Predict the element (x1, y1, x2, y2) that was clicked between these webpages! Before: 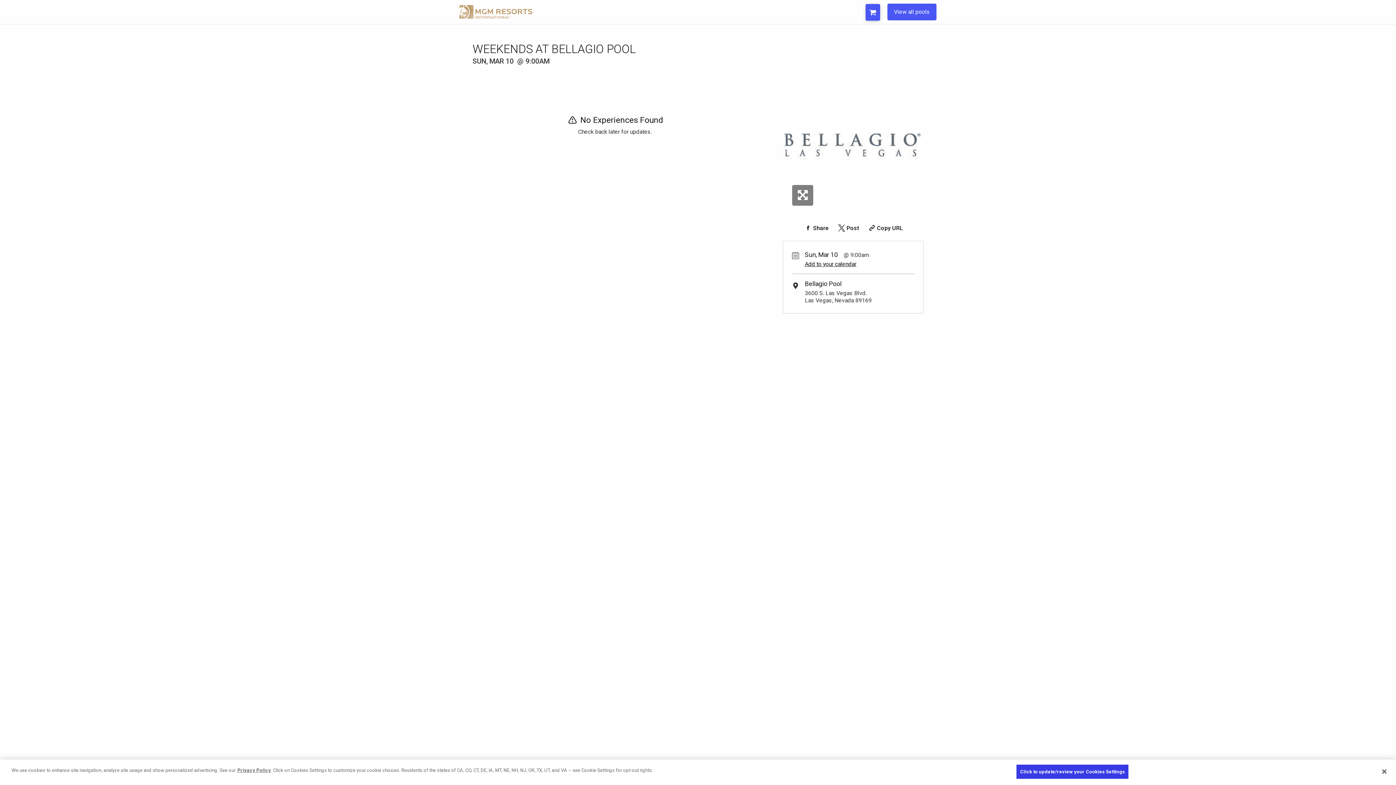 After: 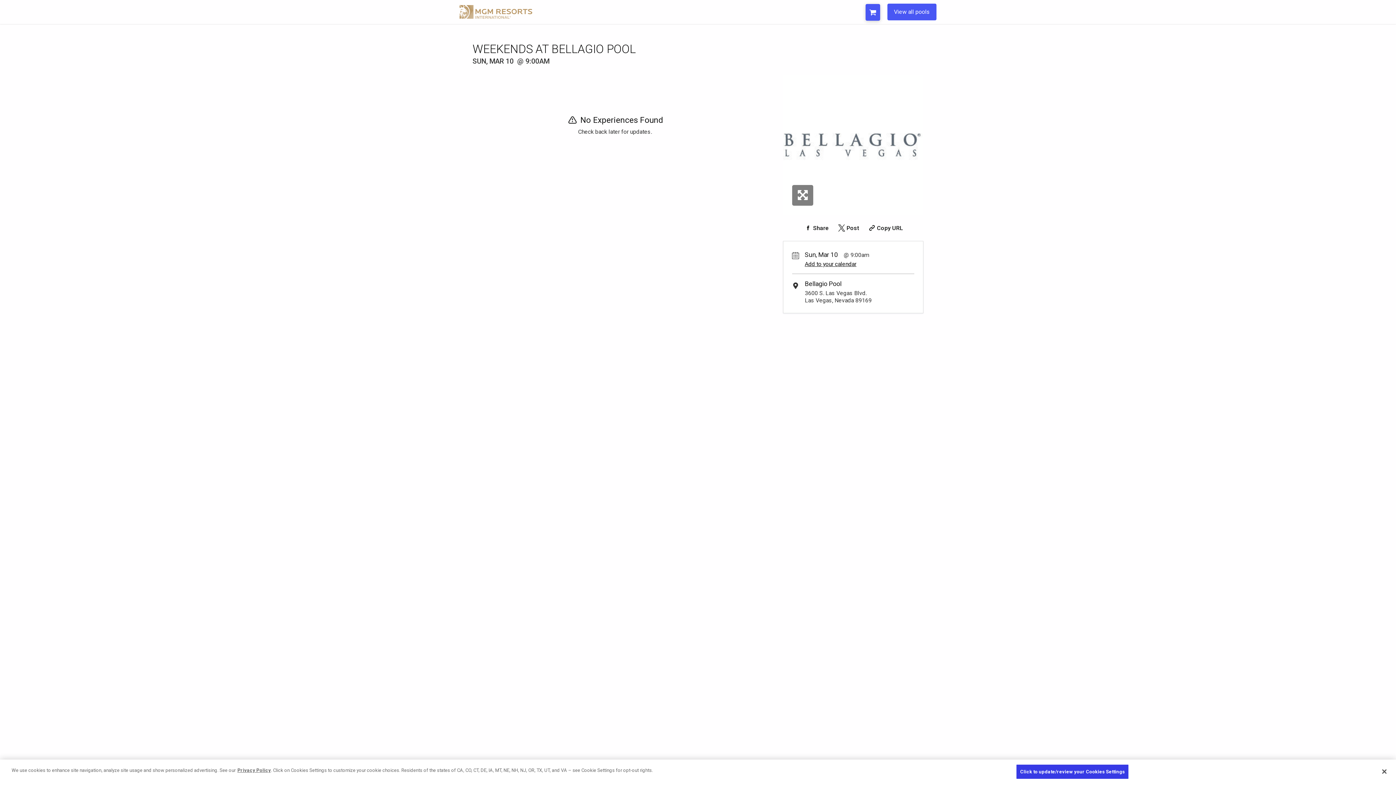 Action: label: Share on Twitter bbox: (837, 223, 859, 232)